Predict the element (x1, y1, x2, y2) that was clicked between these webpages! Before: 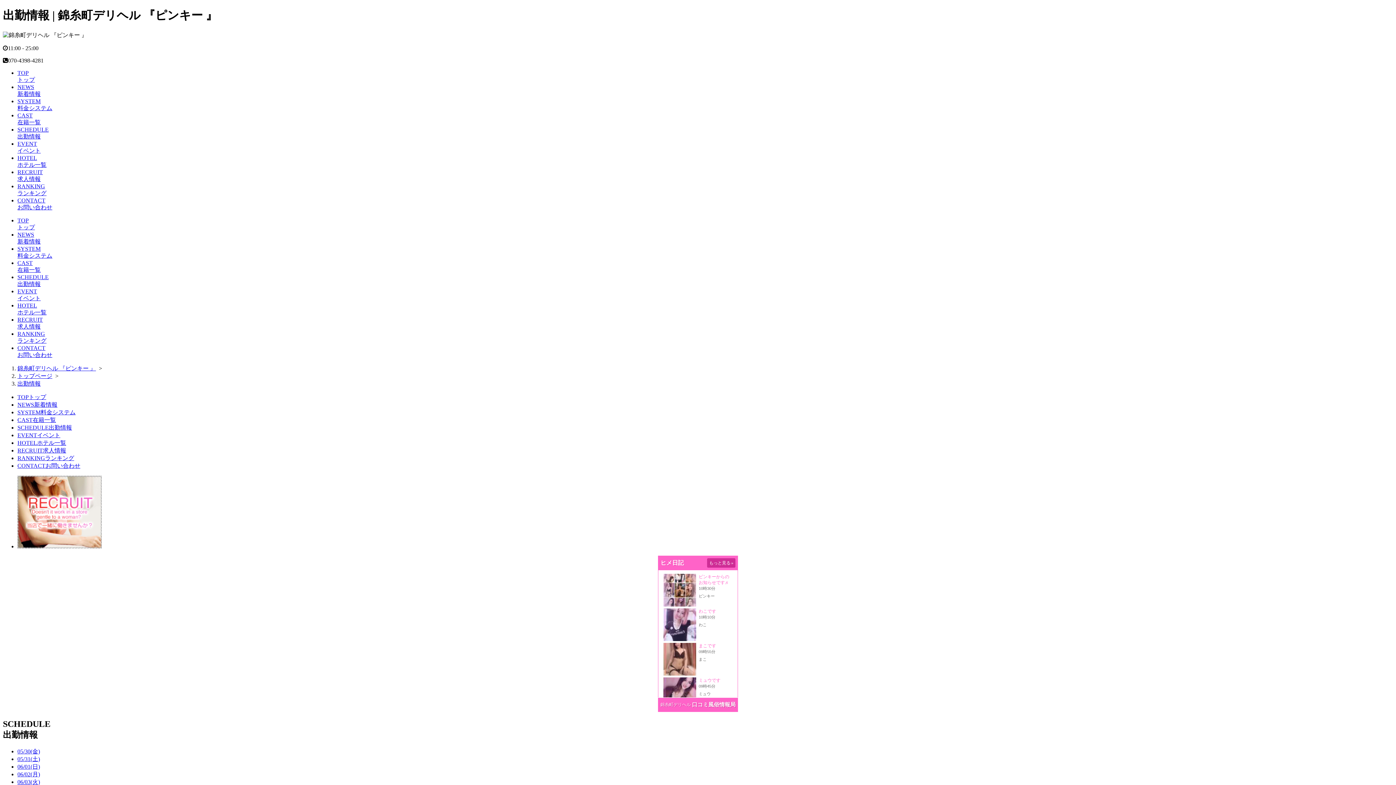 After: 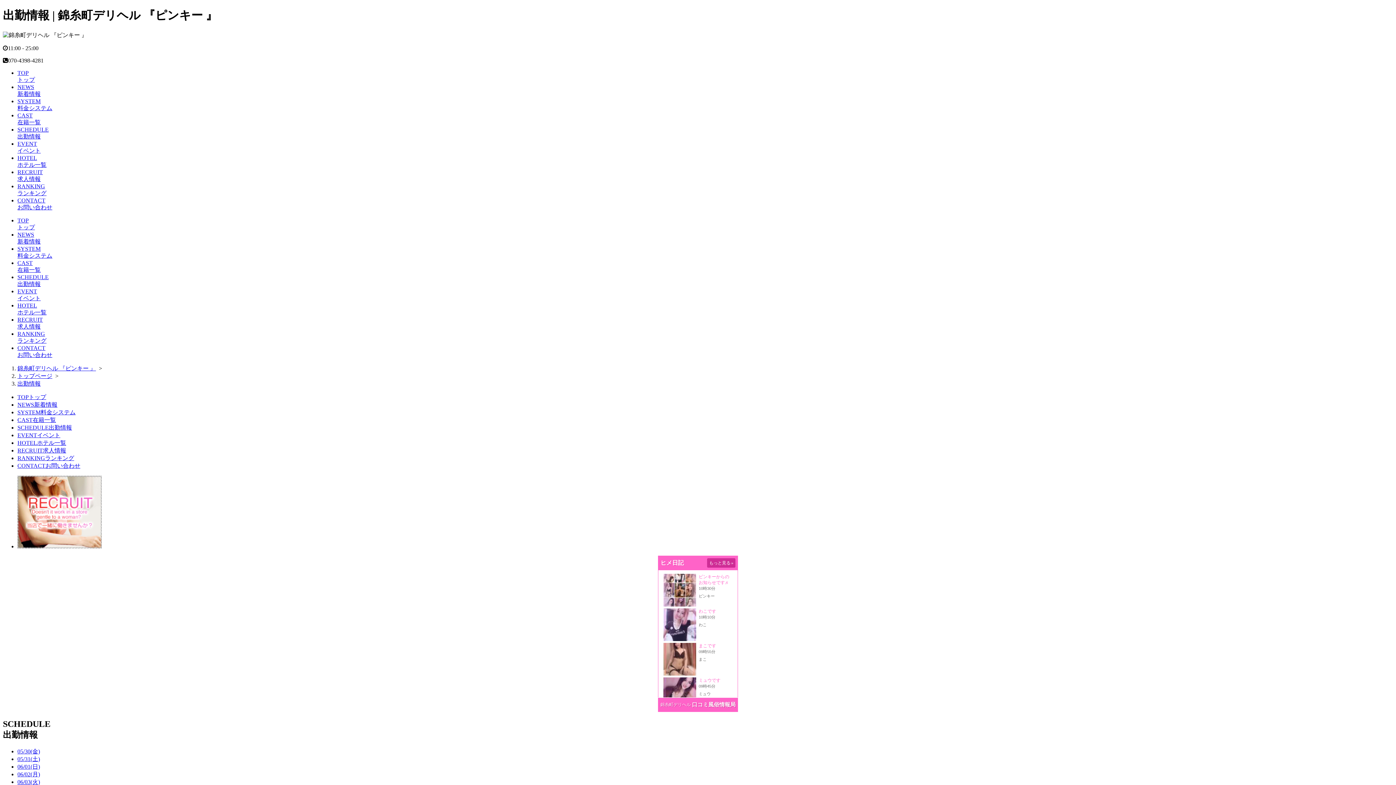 Action: bbox: (660, 701, 691, 708) label: 錦糸町デリヘル